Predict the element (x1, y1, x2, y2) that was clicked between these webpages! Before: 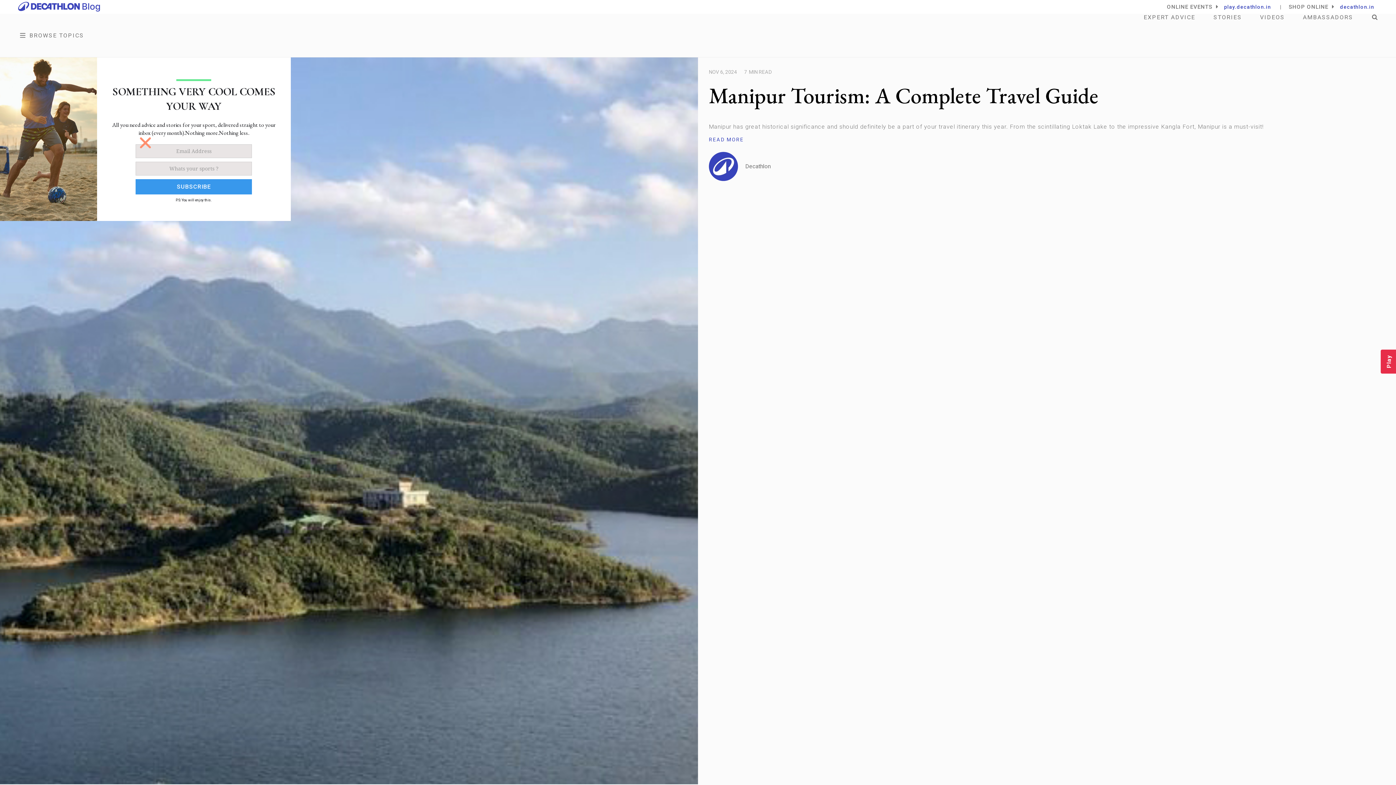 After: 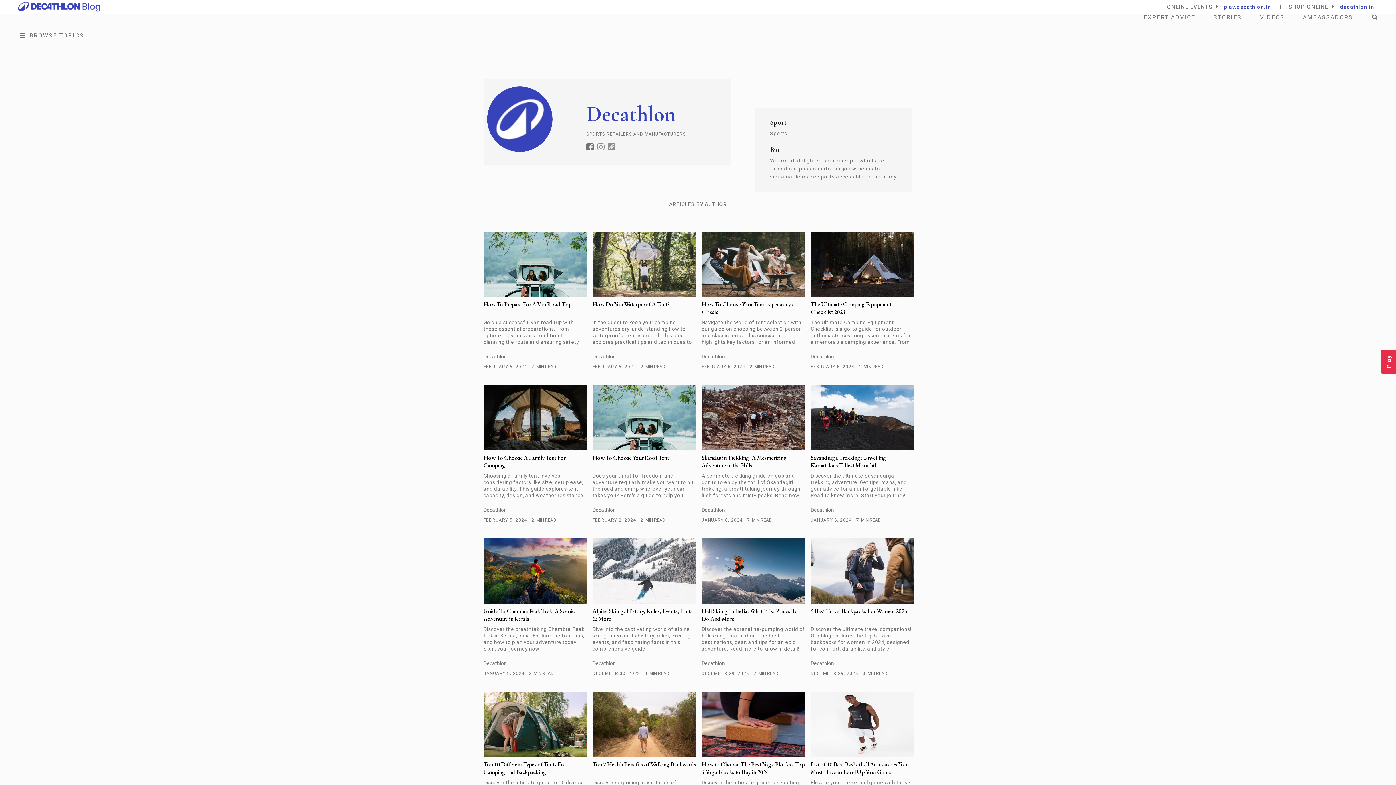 Action: bbox: (709, 152, 1378, 181) label: Decathlon